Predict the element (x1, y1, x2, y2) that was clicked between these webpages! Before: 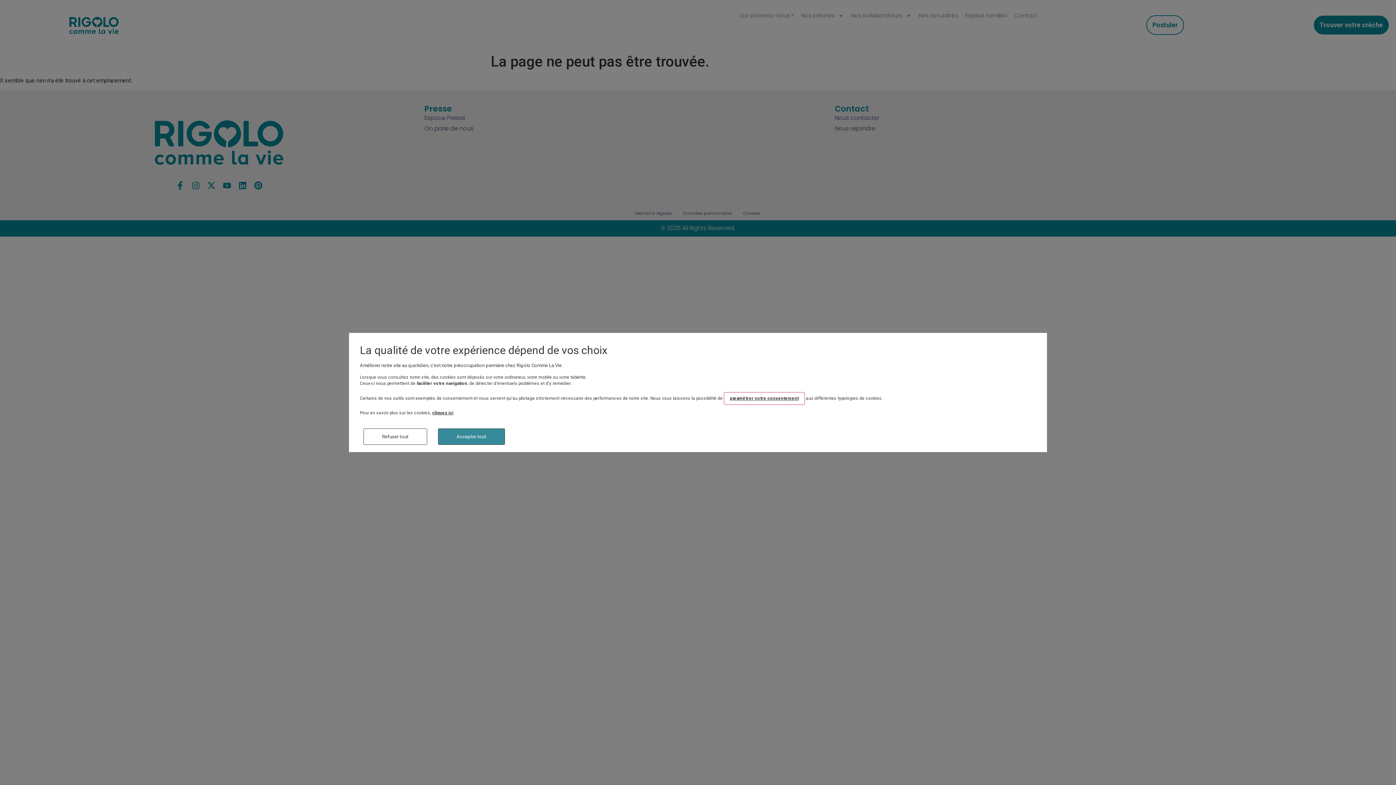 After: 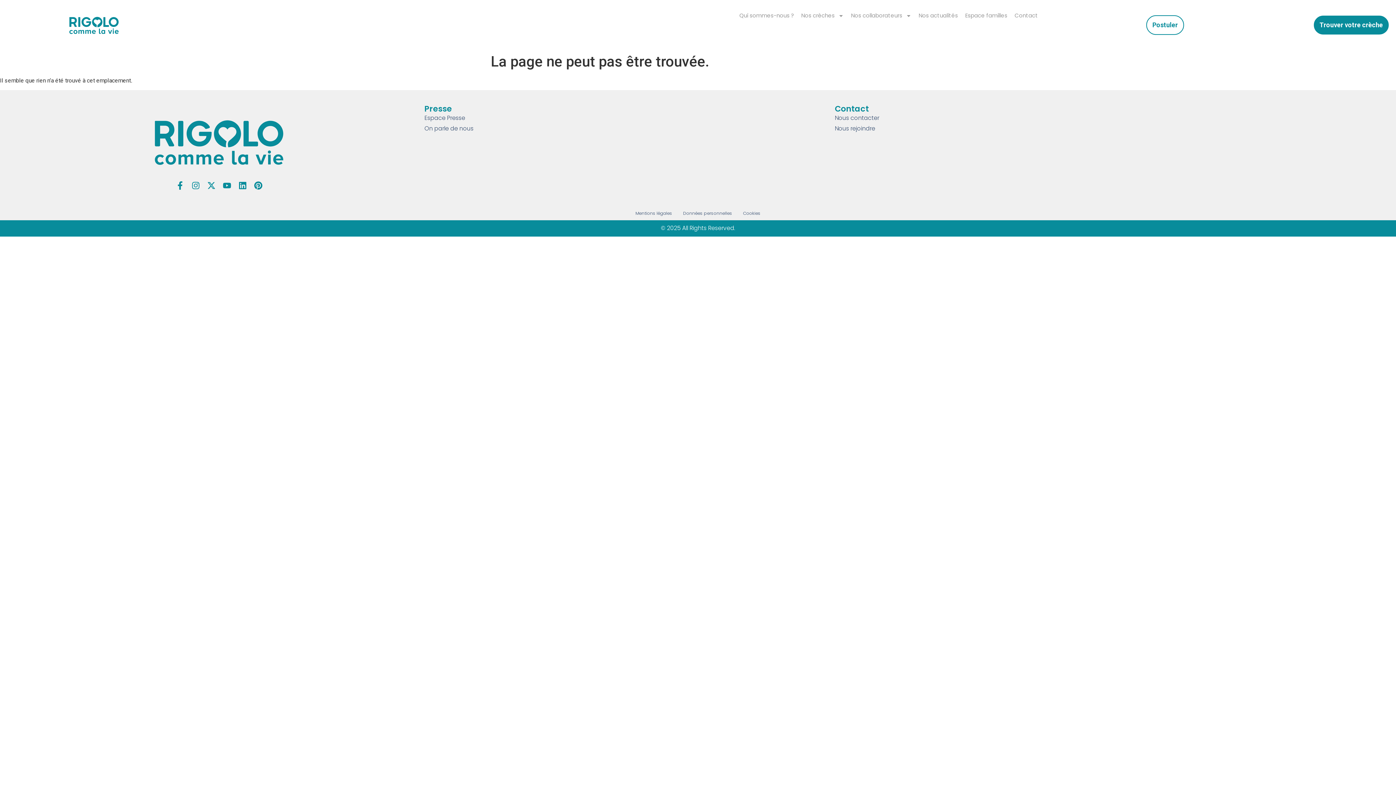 Action: bbox: (438, 428, 505, 445) label: Accepter tout